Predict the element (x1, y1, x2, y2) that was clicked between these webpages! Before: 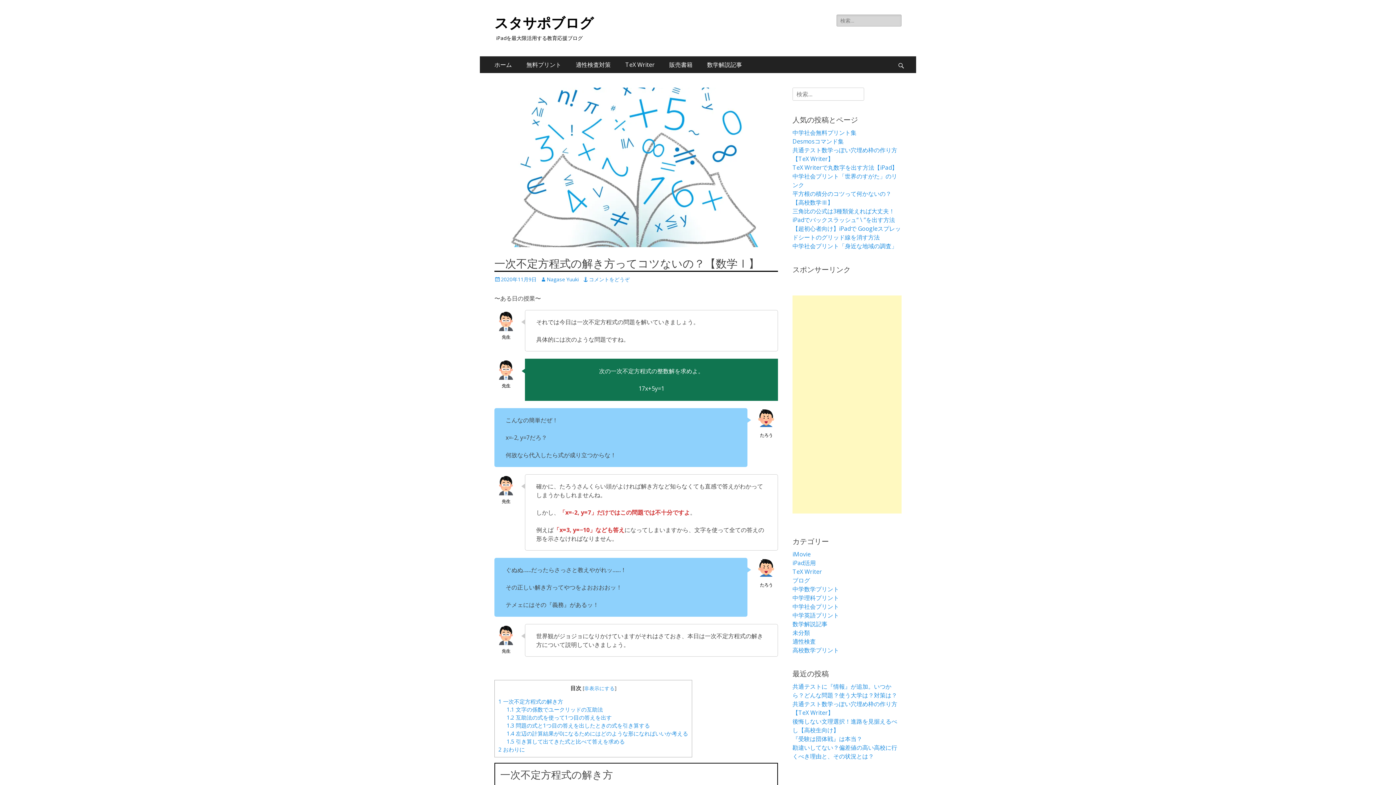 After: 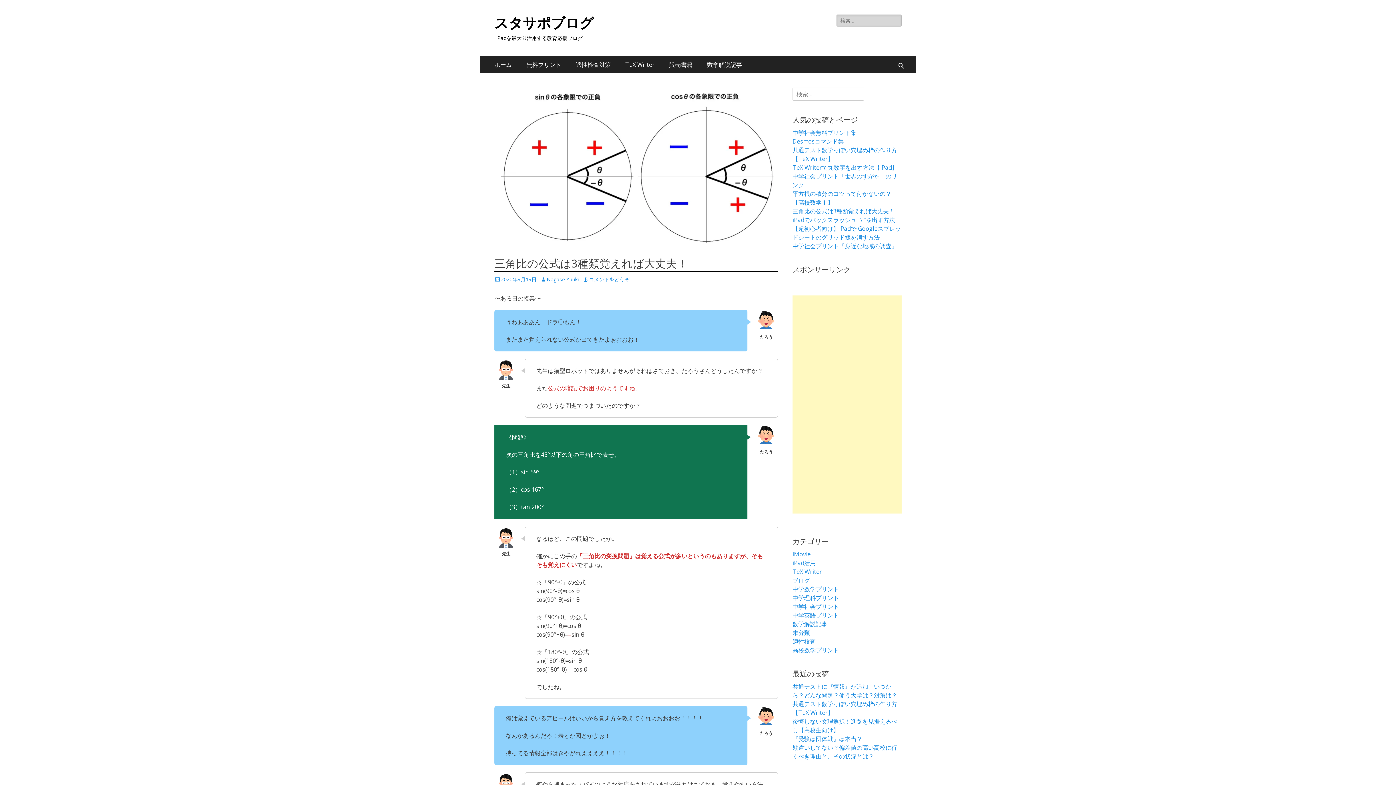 Action: bbox: (792, 207, 894, 215) label: 三角比の公式は3種類覚えれば大丈夫！